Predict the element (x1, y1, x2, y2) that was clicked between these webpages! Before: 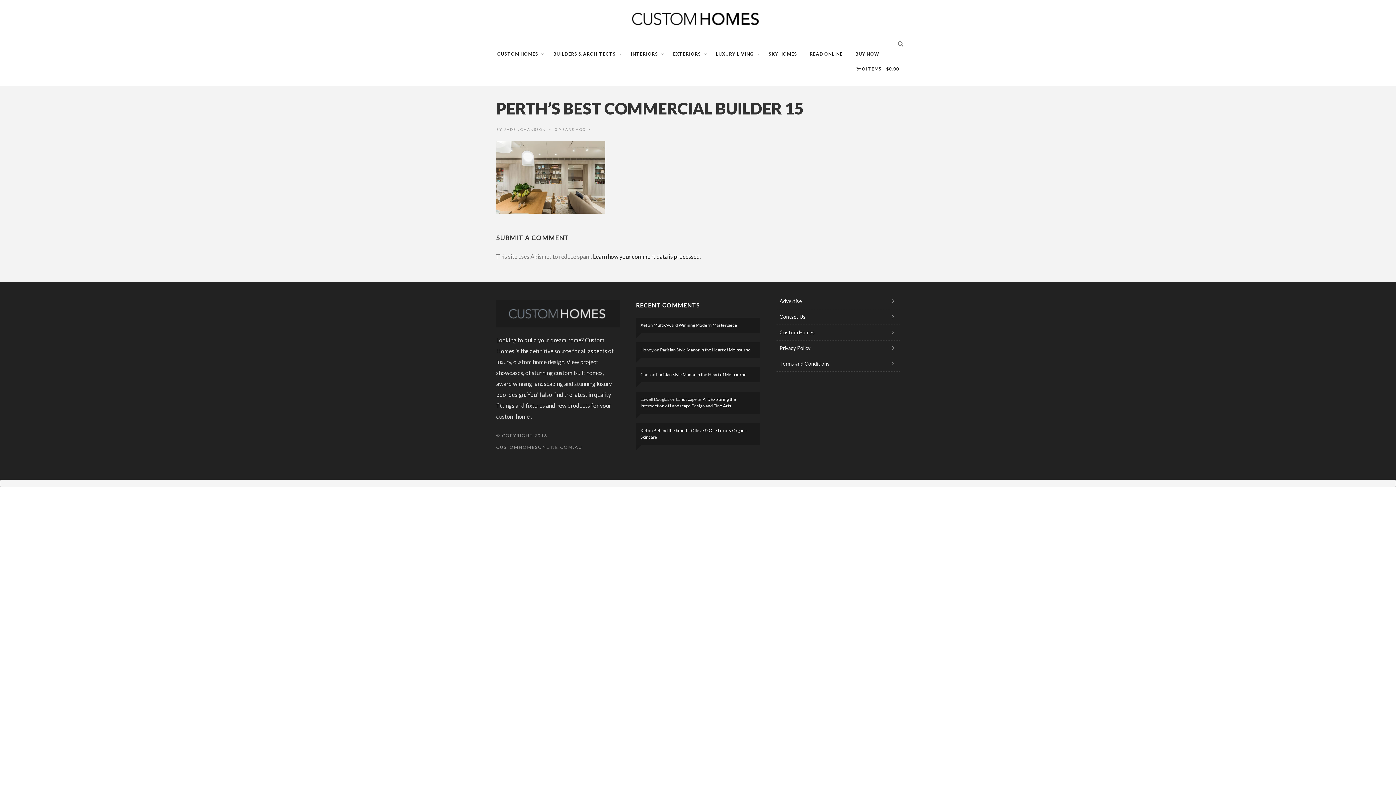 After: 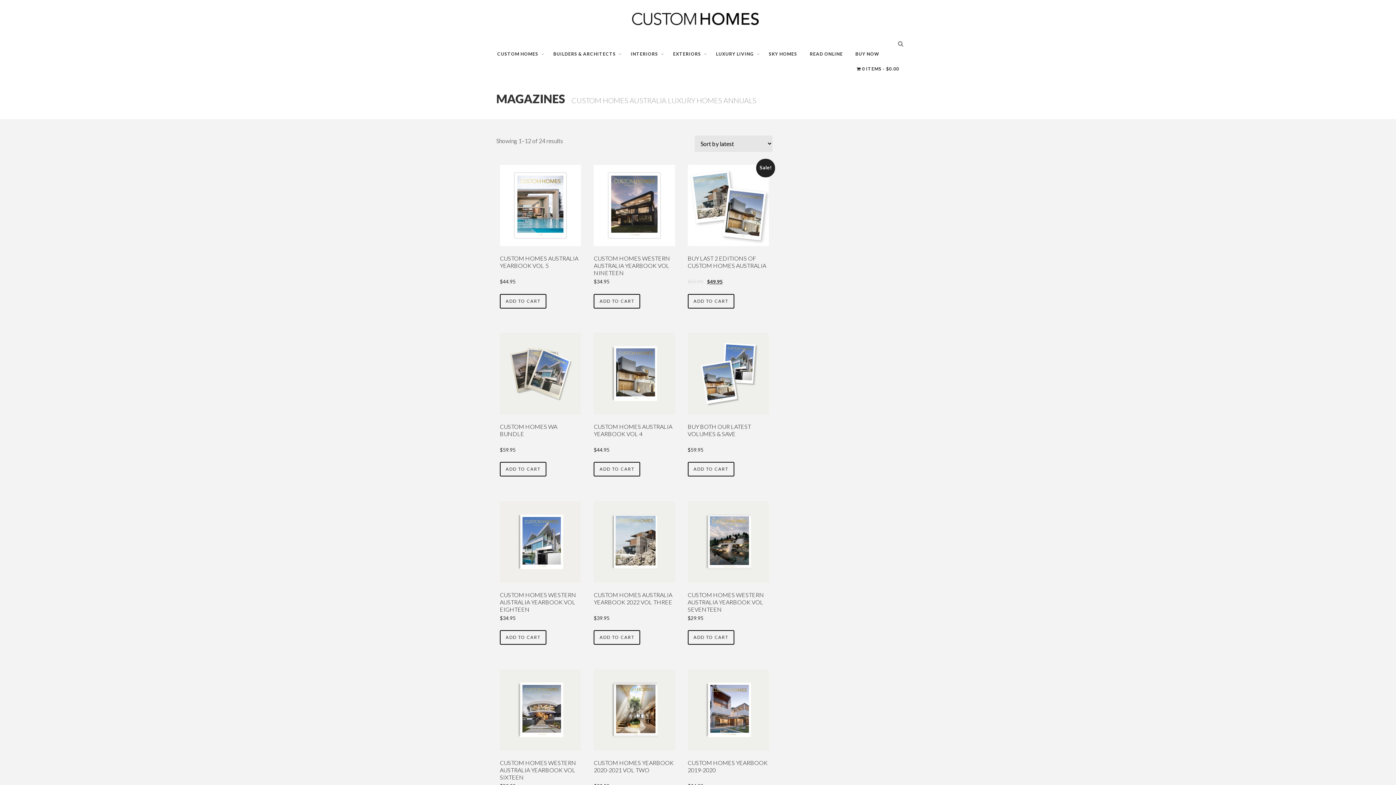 Action: bbox: (849, 46, 885, 61) label: BUY NOW